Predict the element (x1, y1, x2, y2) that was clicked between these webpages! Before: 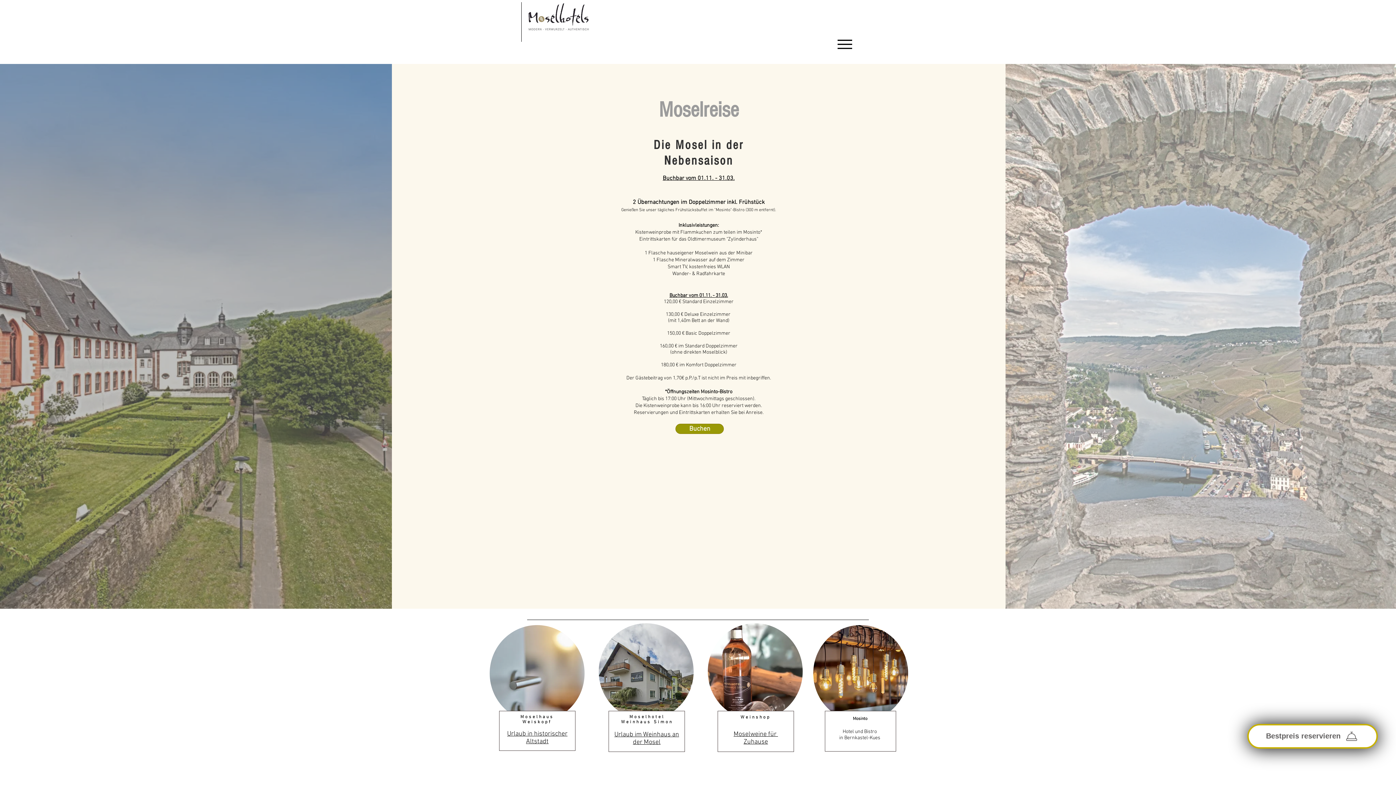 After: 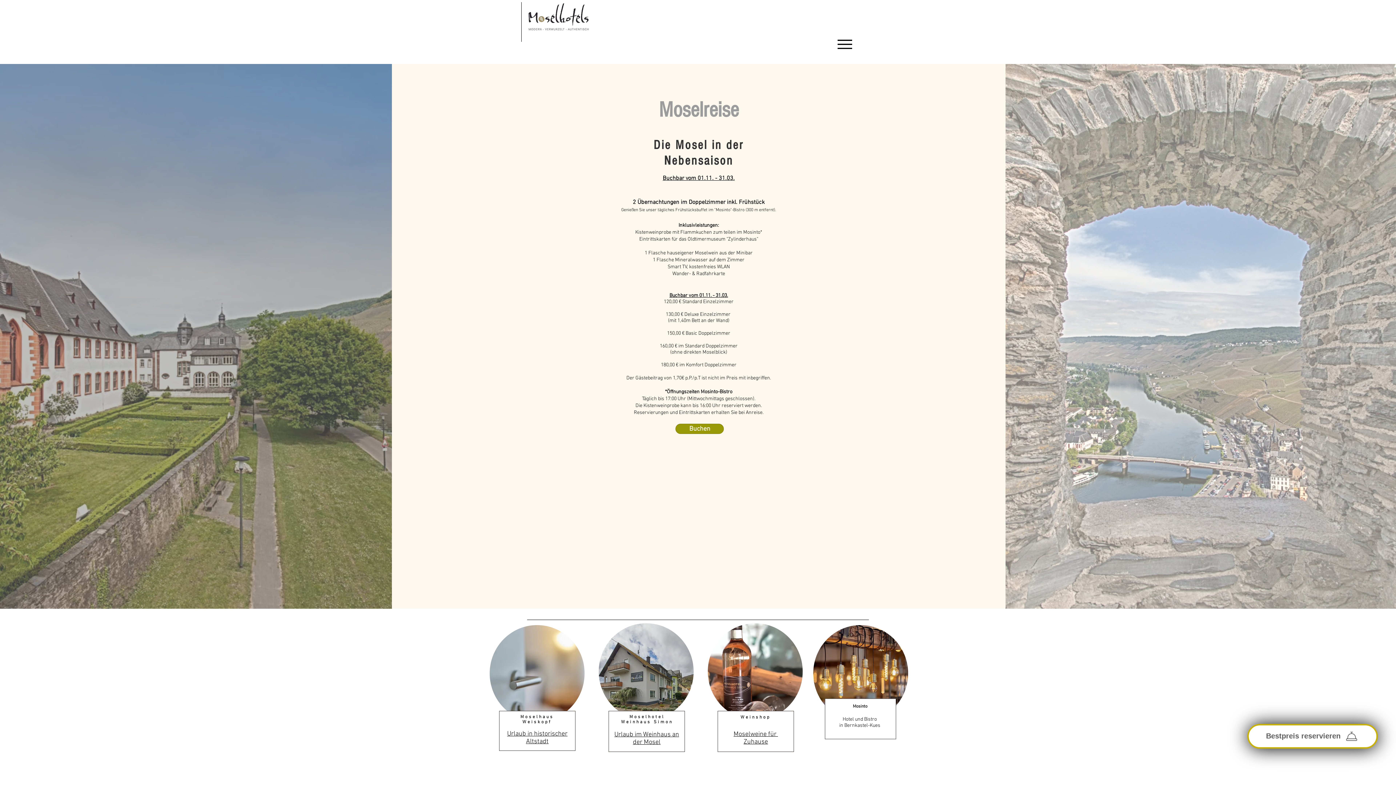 Action: label: Mosinto bbox: (853, 716, 867, 721)